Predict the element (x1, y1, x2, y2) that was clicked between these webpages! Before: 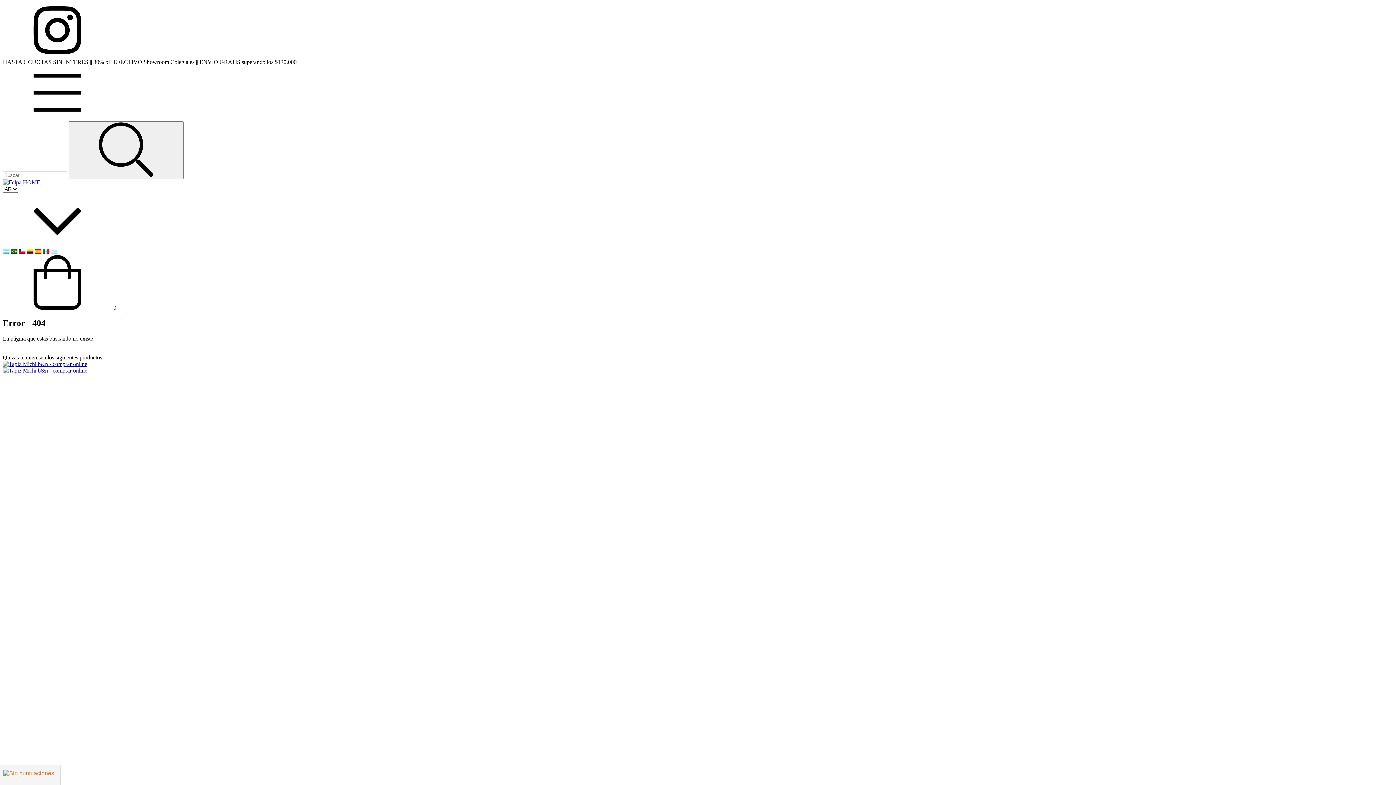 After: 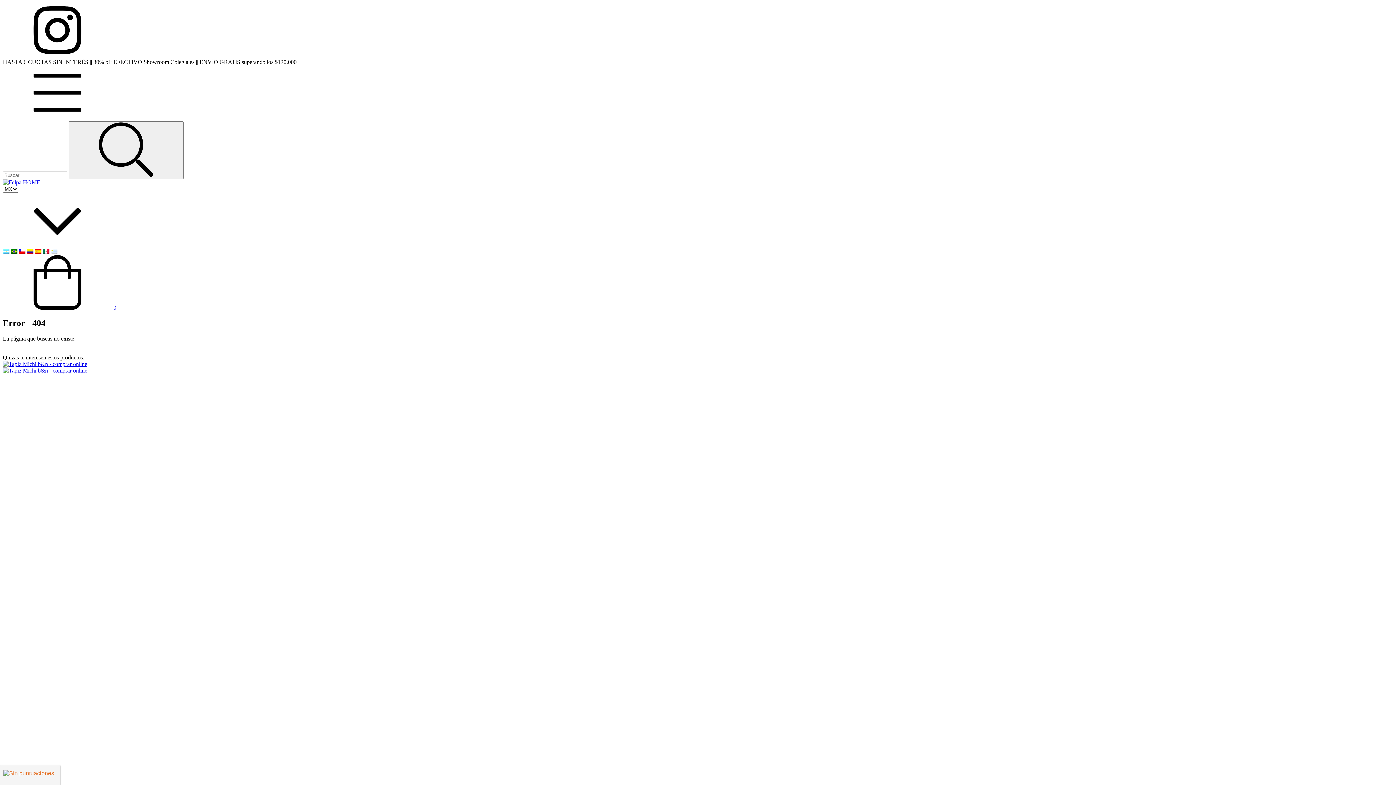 Action: bbox: (42, 248, 49, 254)